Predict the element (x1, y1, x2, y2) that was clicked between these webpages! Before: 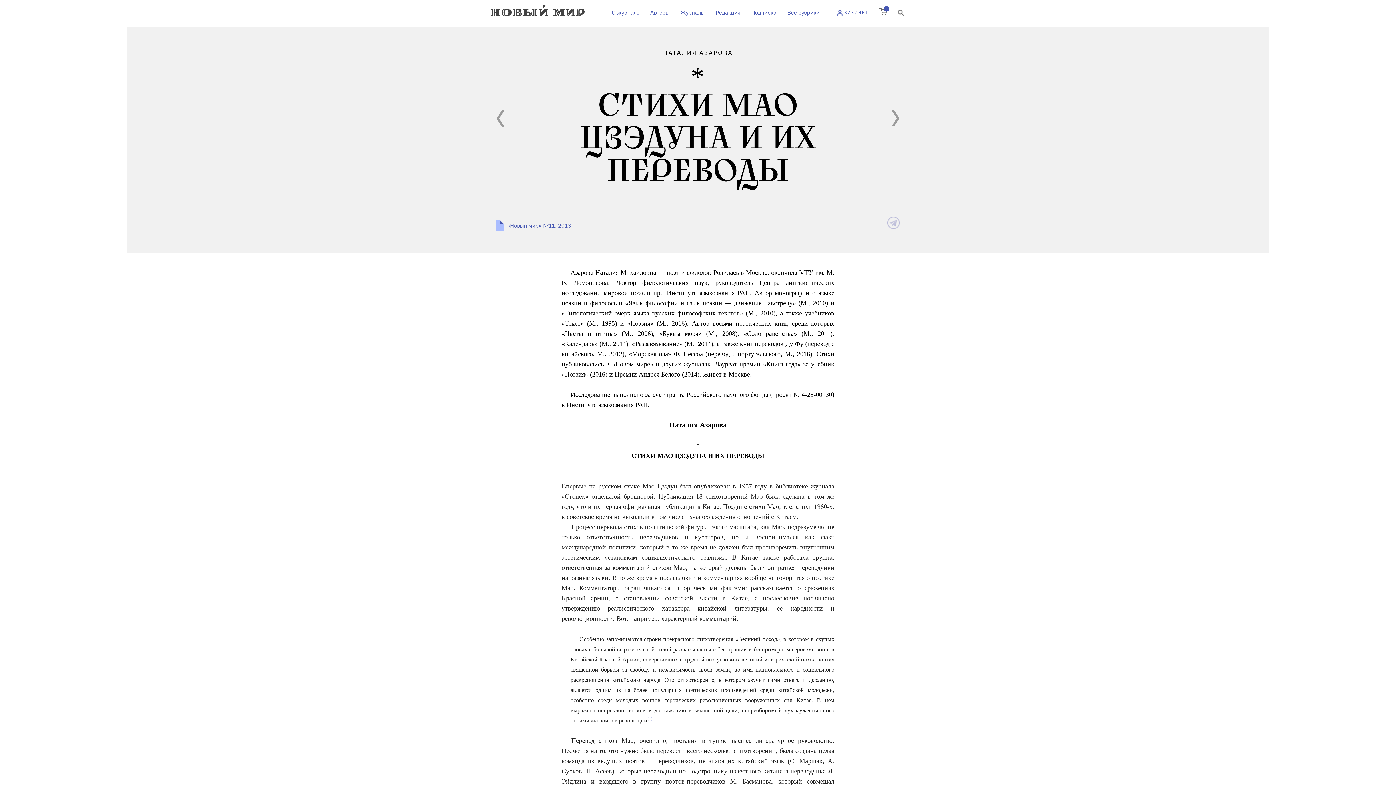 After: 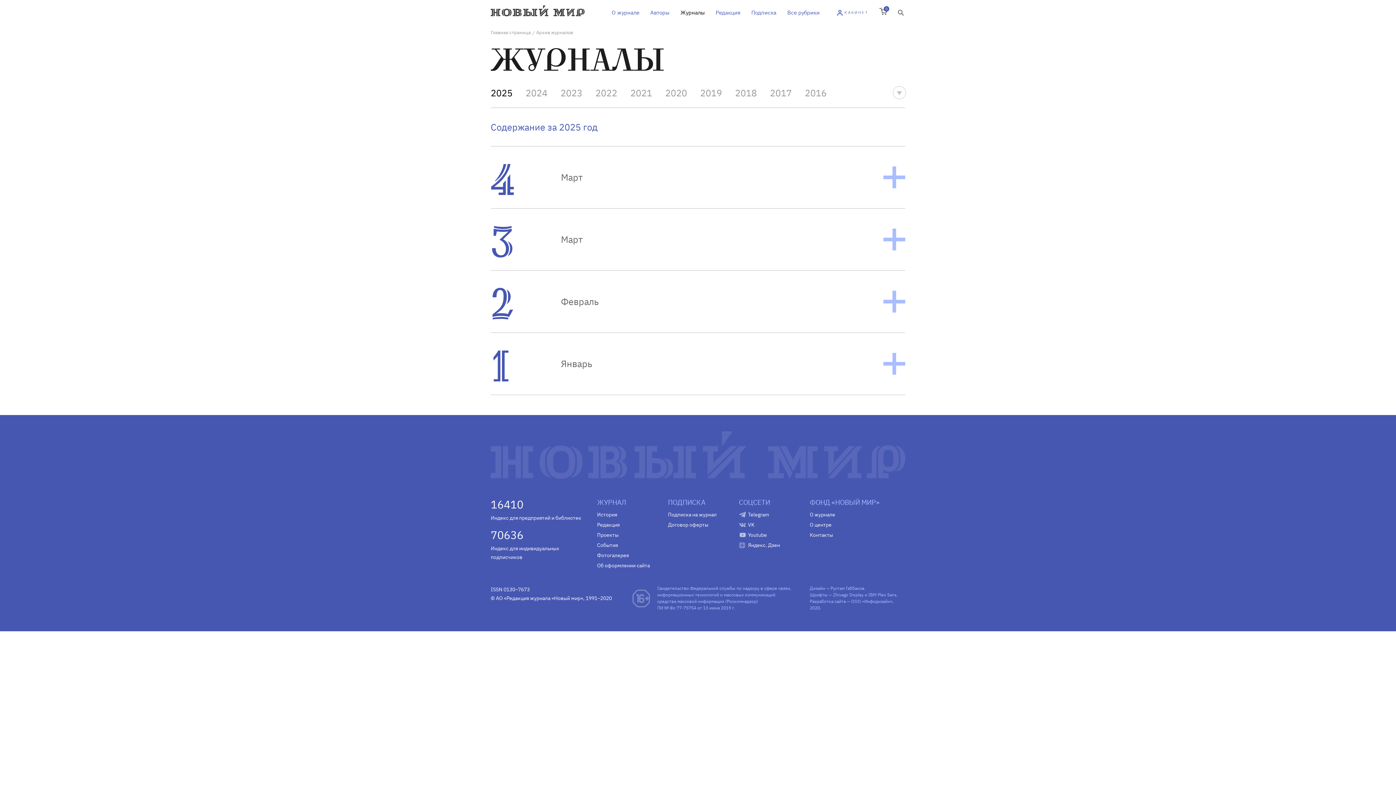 Action: bbox: (675, 7, 710, 18) label: Журналы